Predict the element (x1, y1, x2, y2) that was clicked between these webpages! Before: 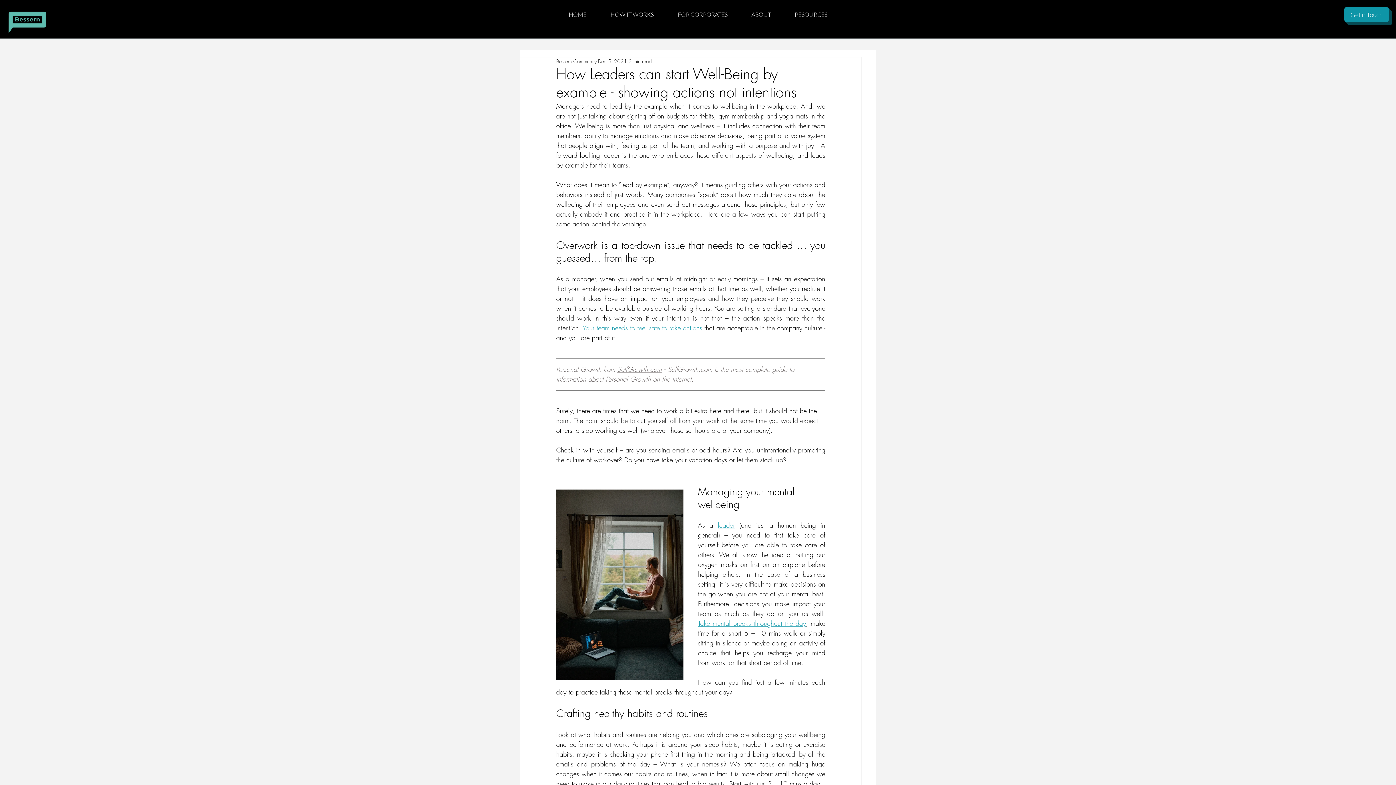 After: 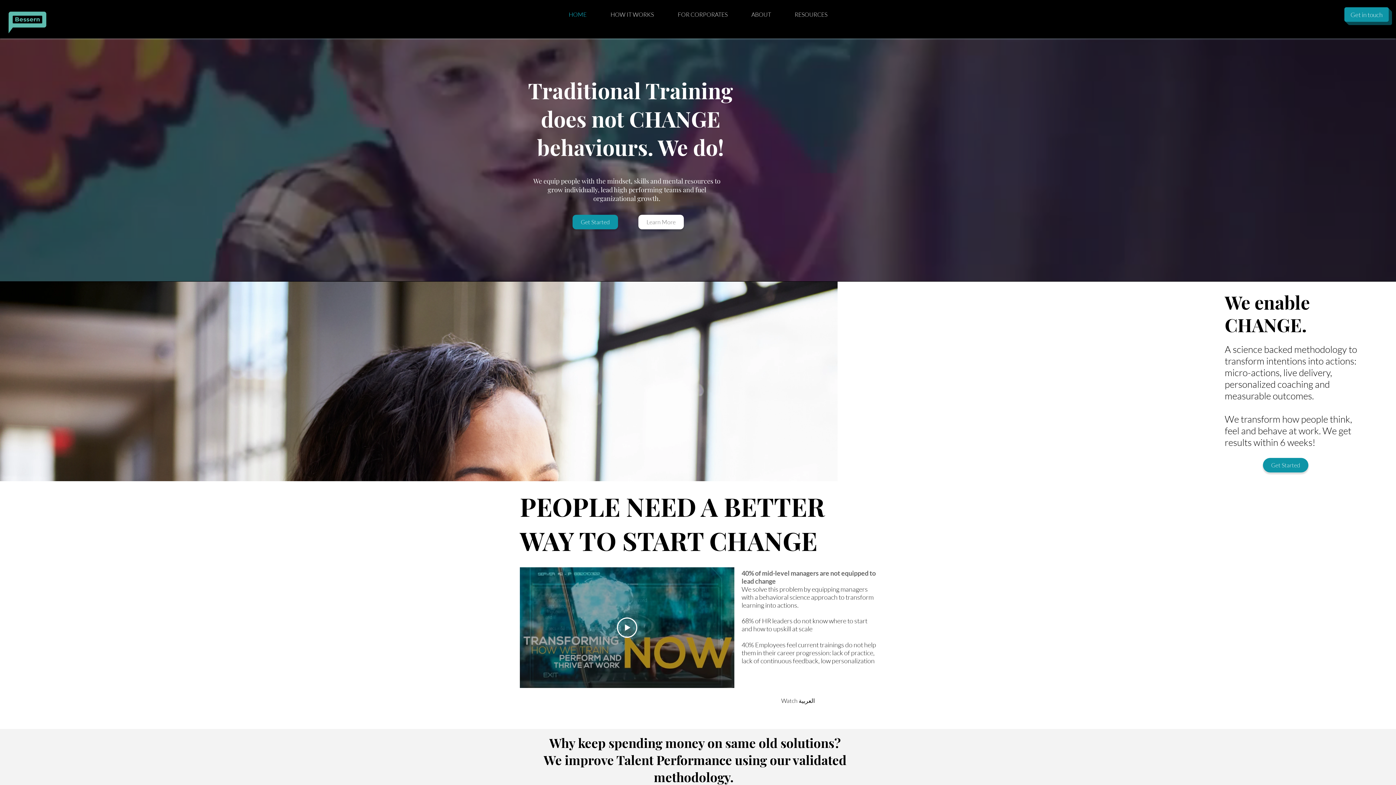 Action: bbox: (7, 7, 47, 42)